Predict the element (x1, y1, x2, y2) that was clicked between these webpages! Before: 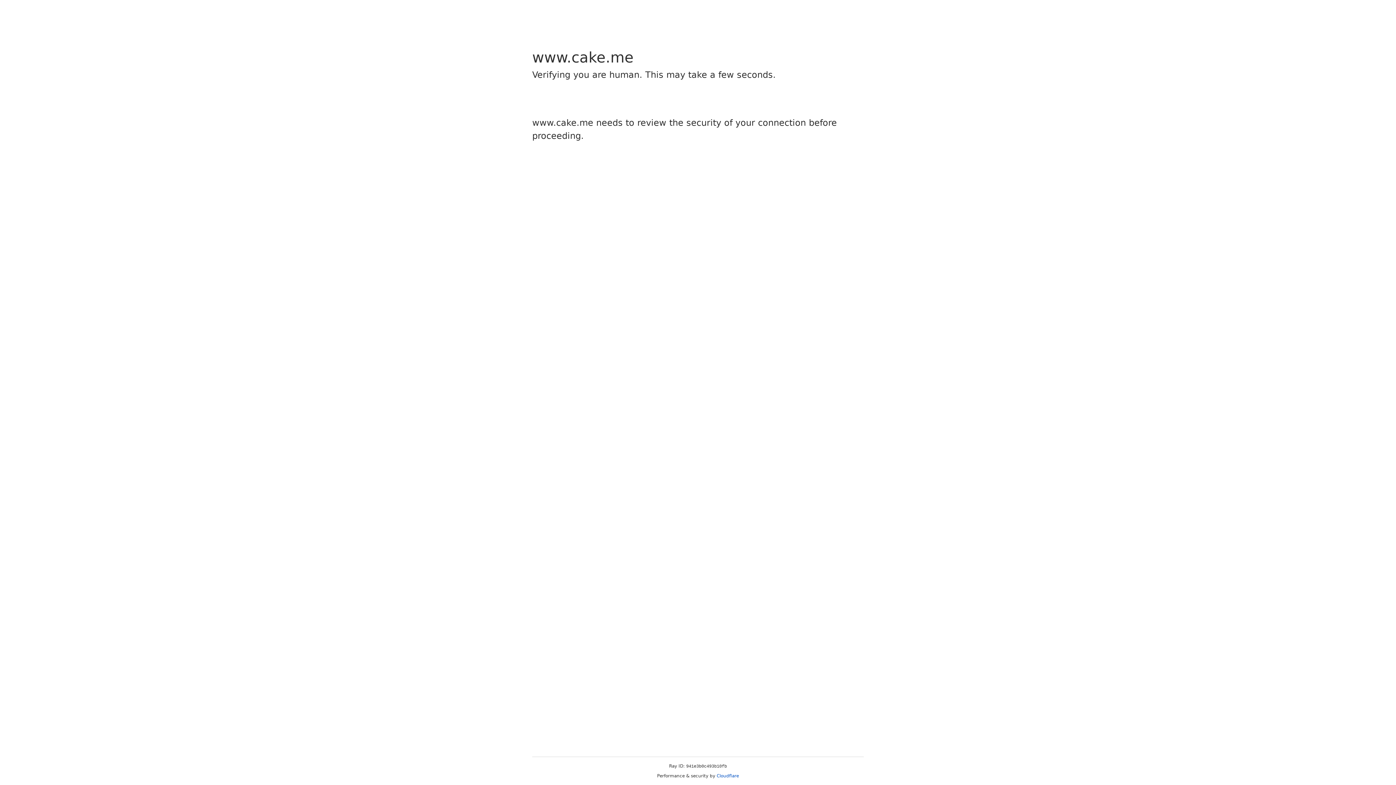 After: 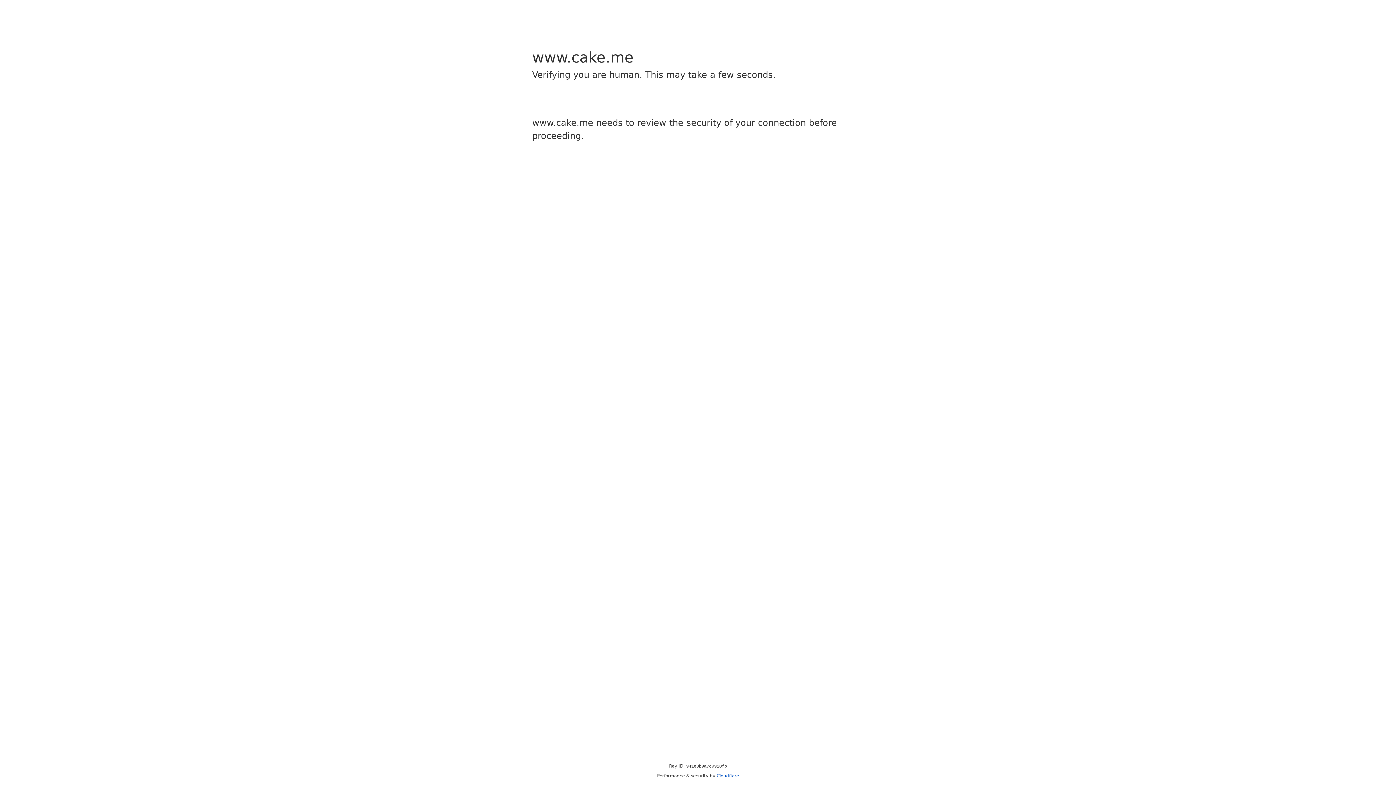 Action: label: Cloudflare bbox: (716, 773, 739, 778)